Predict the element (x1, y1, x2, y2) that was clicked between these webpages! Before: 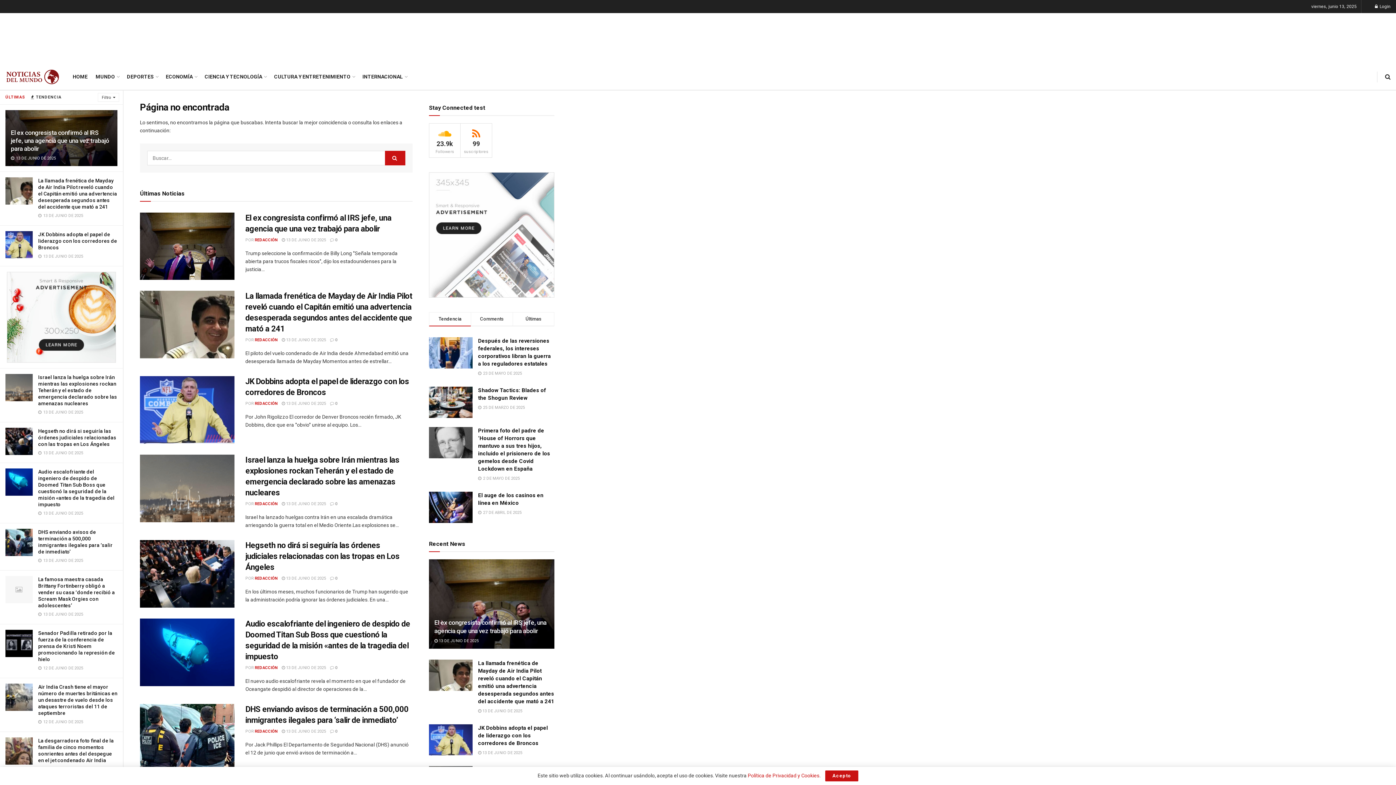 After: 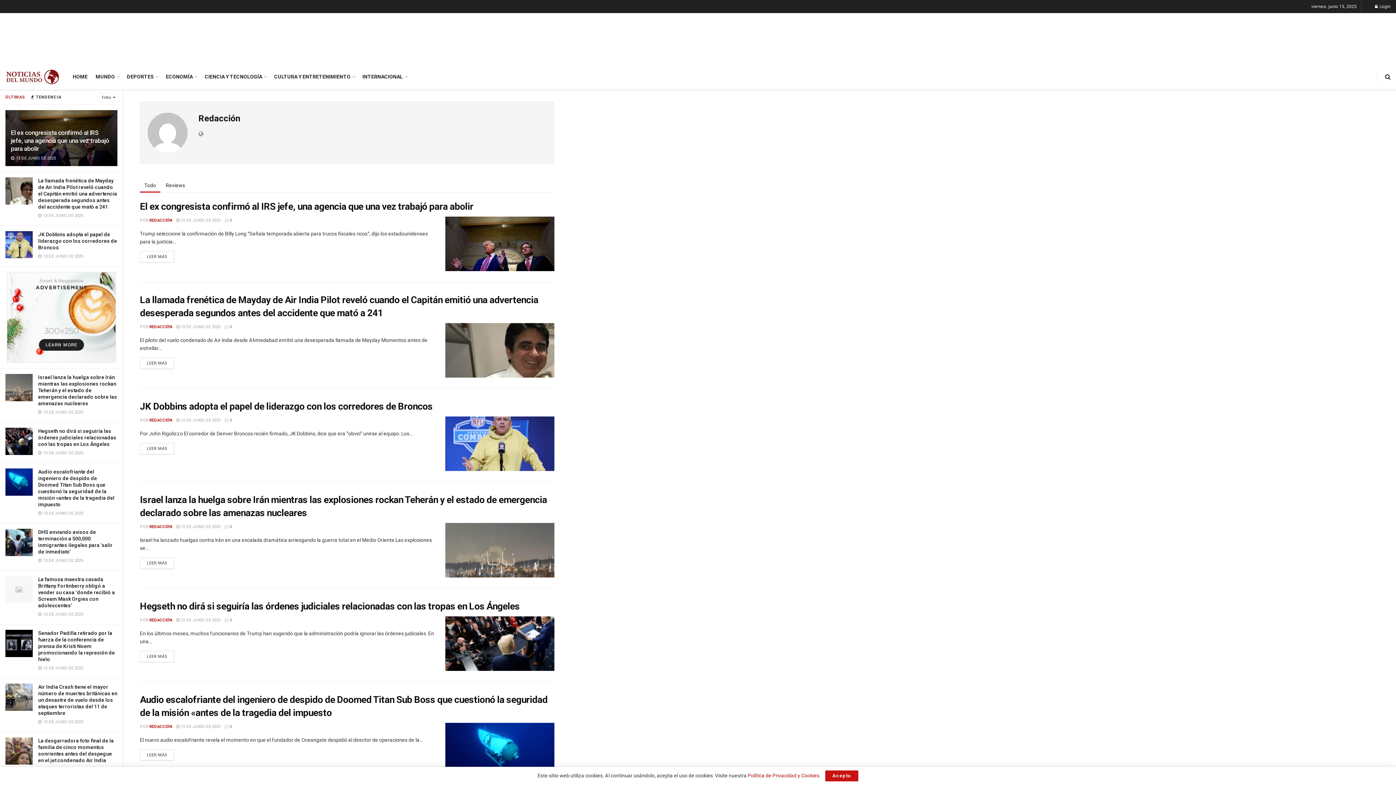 Action: bbox: (254, 576, 277, 581) label: REDACCIÓN